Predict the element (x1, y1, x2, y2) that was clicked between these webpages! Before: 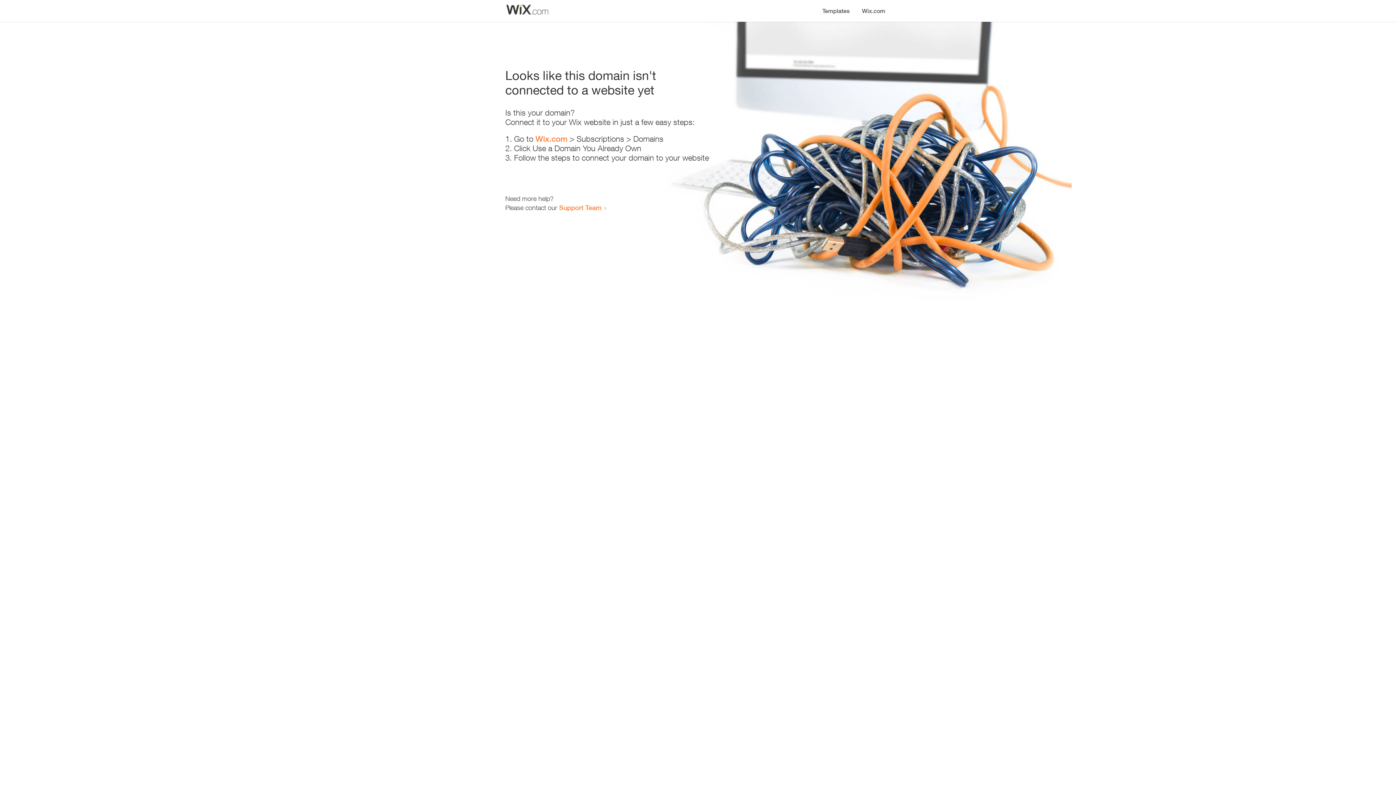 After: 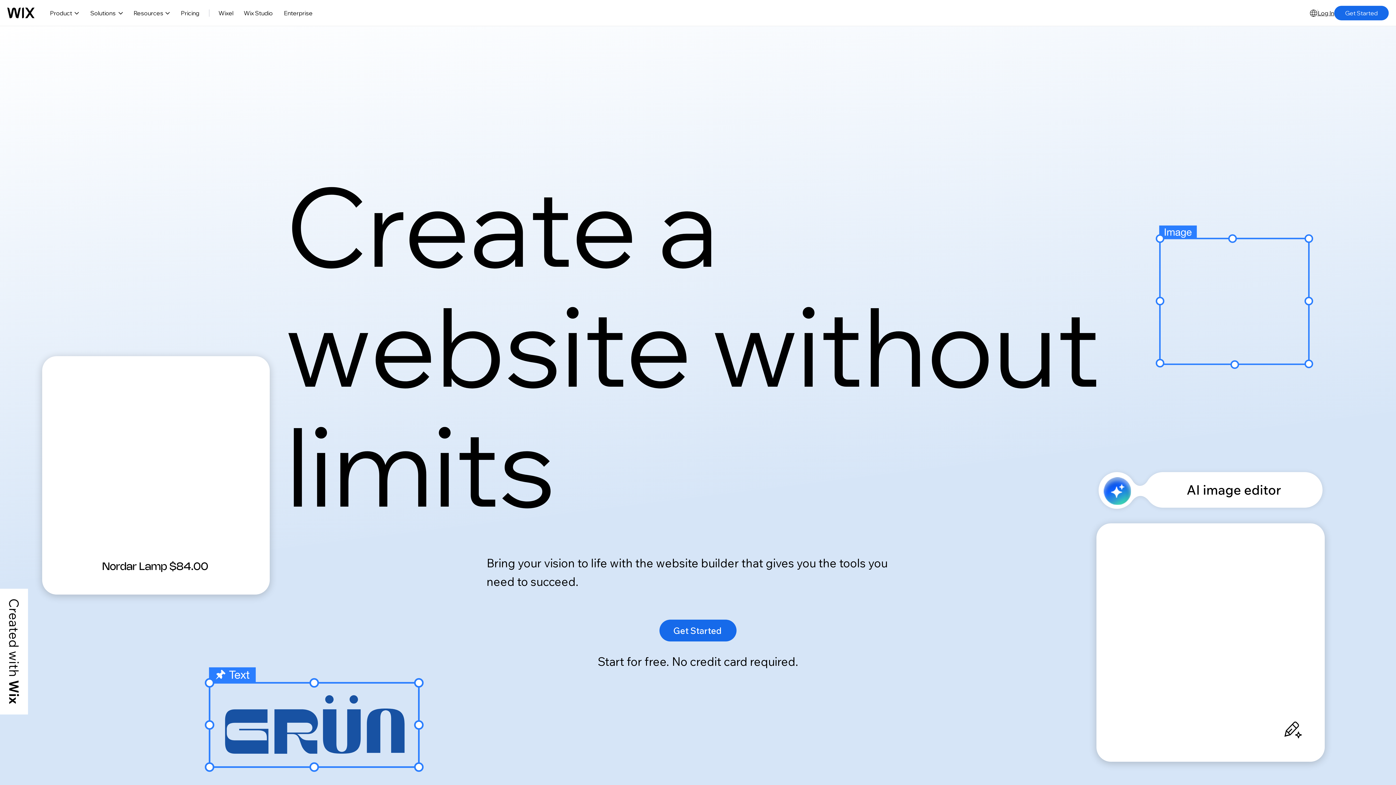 Action: bbox: (856, 0, 890, 14) label: Wix.com